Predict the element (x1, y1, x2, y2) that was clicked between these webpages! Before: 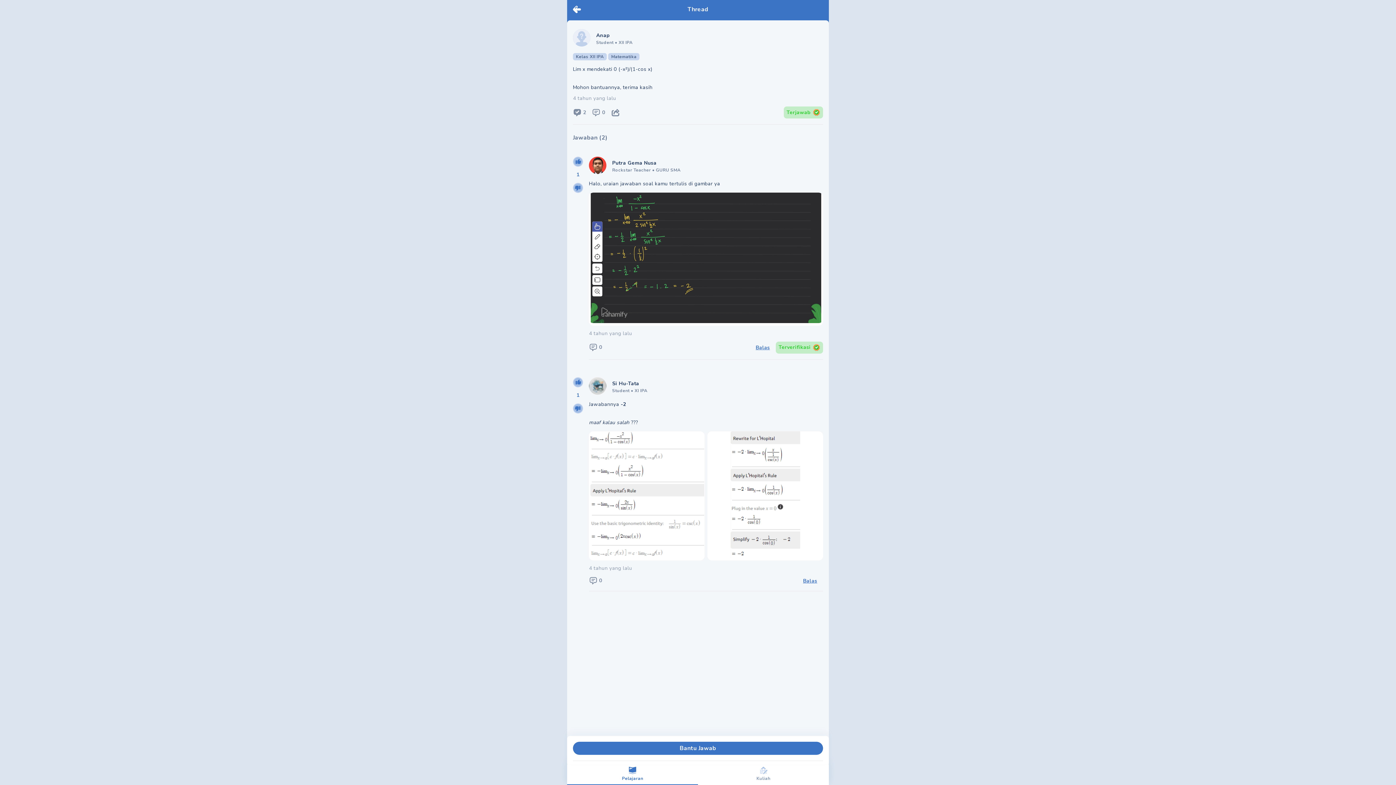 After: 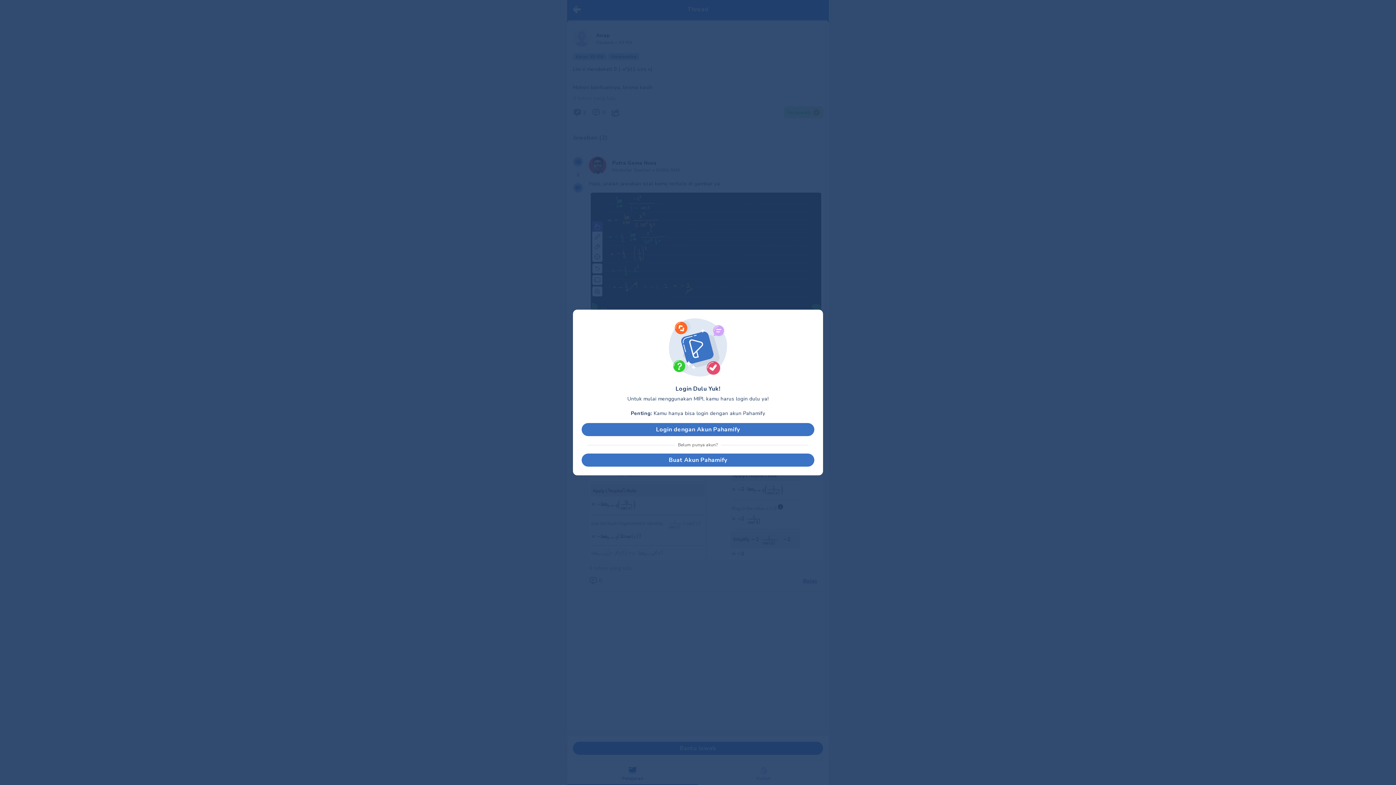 Action: label: downvote bbox: (573, 403, 583, 413)